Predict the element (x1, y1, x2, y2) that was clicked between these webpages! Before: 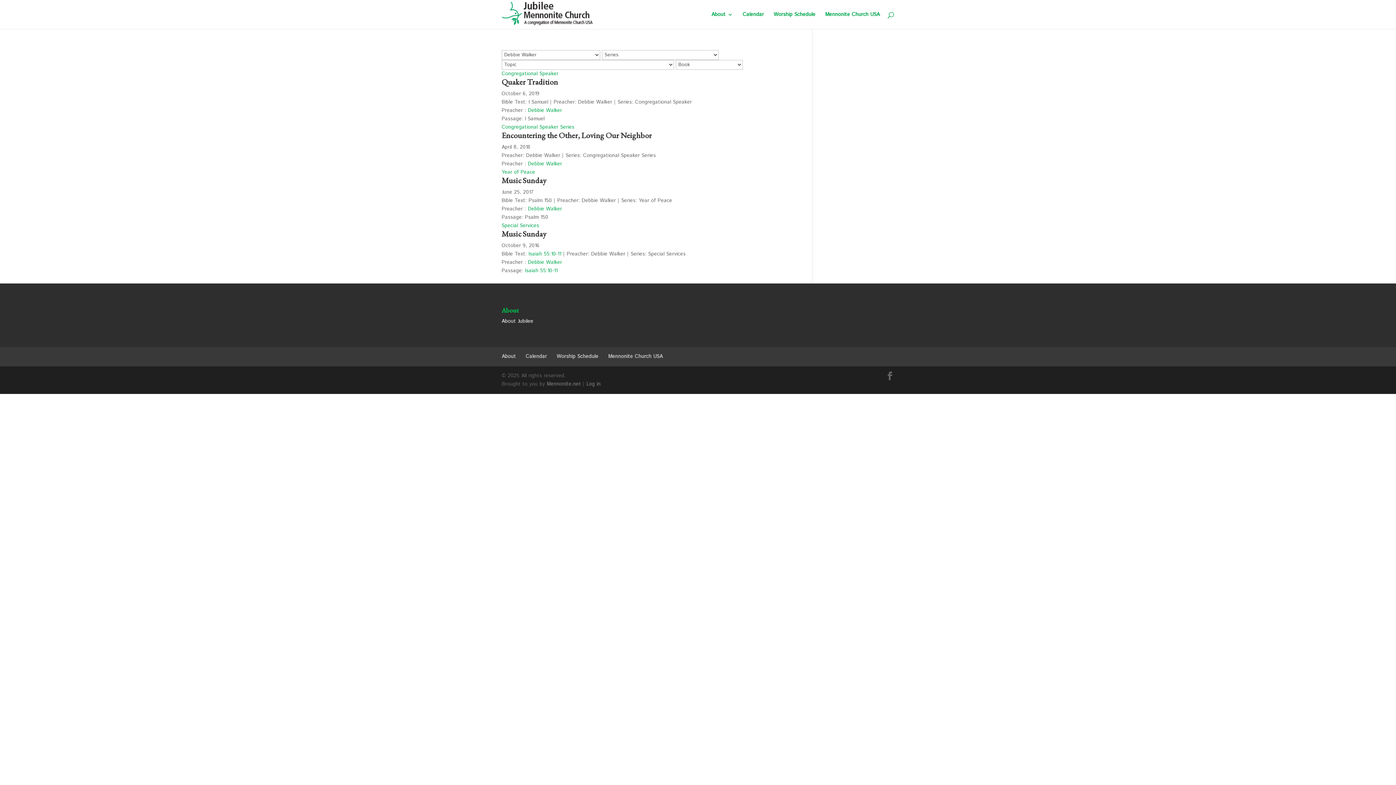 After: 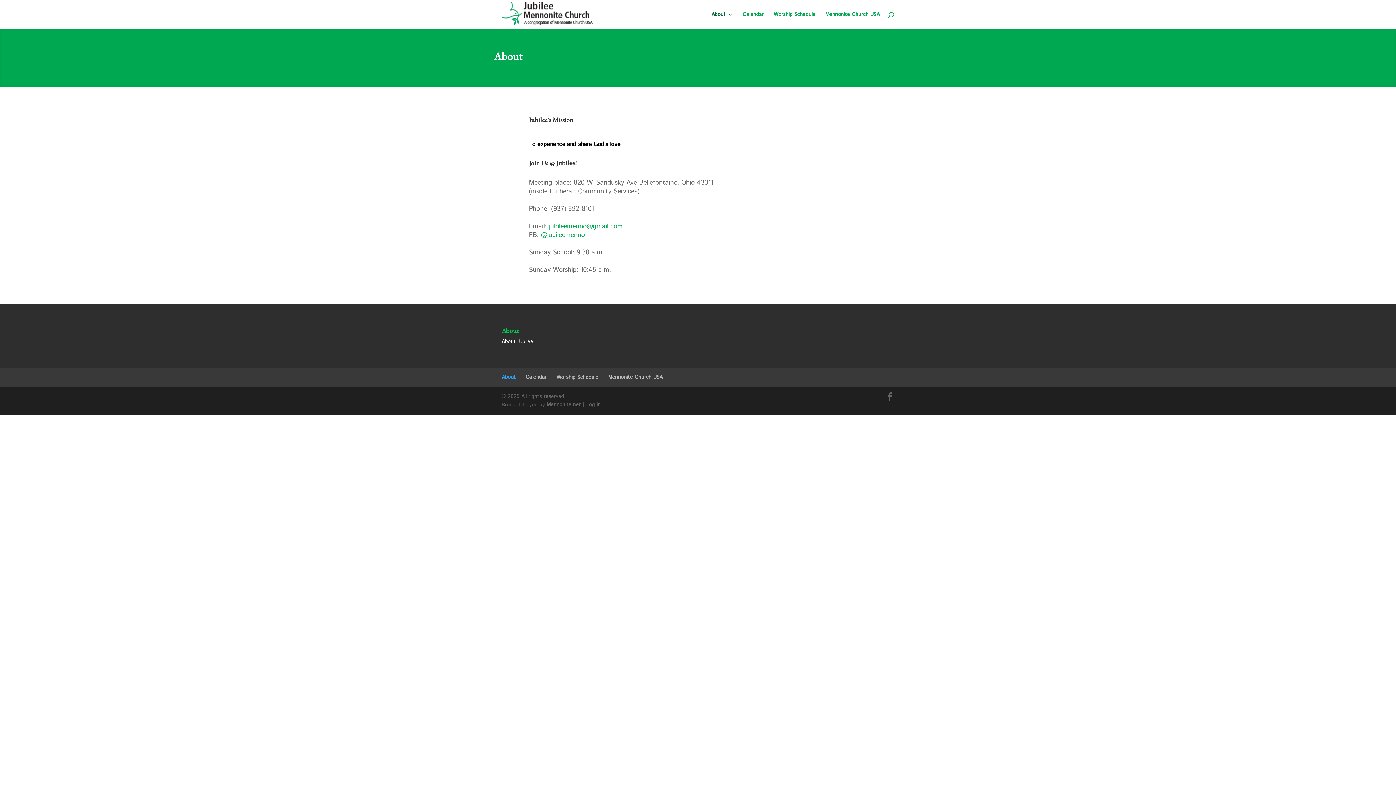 Action: label: About bbox: (501, 353, 516, 360)